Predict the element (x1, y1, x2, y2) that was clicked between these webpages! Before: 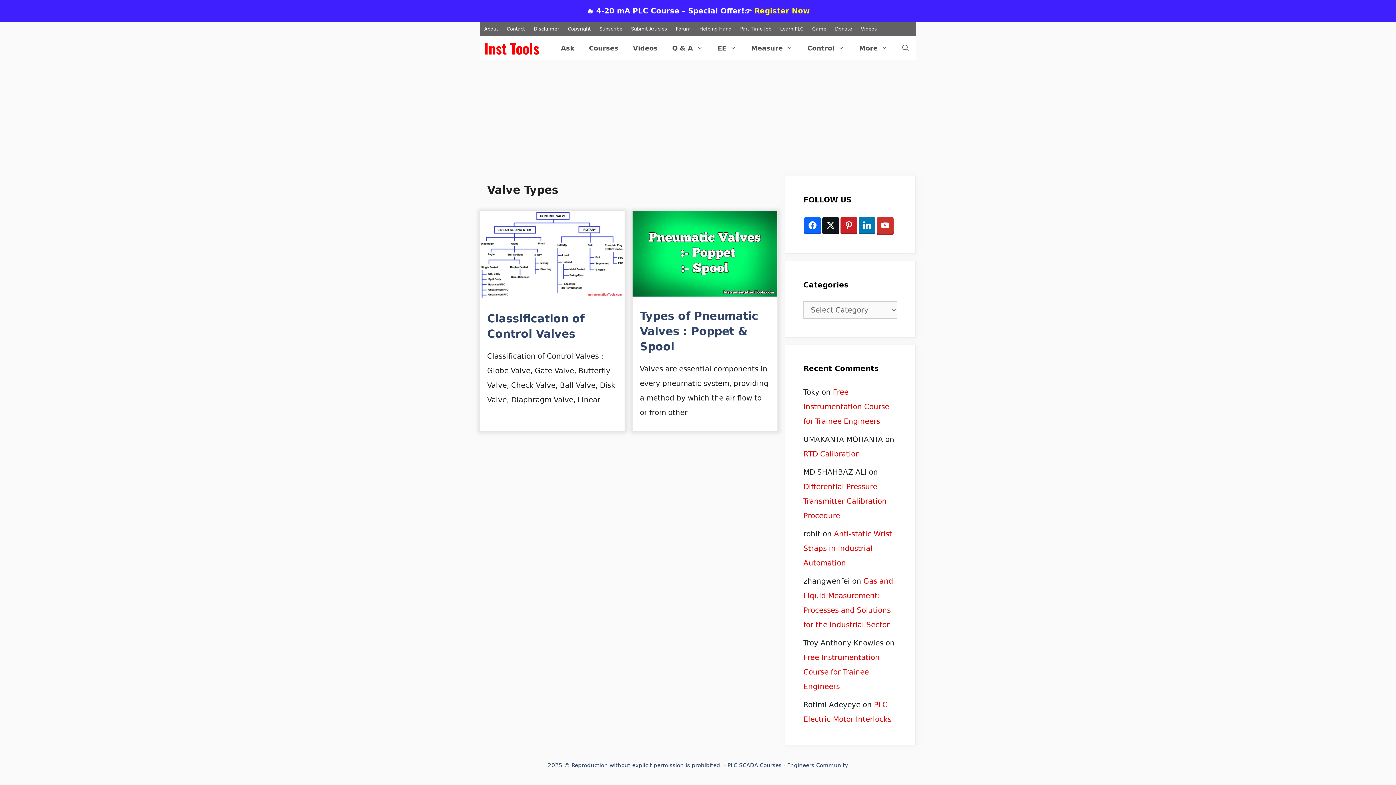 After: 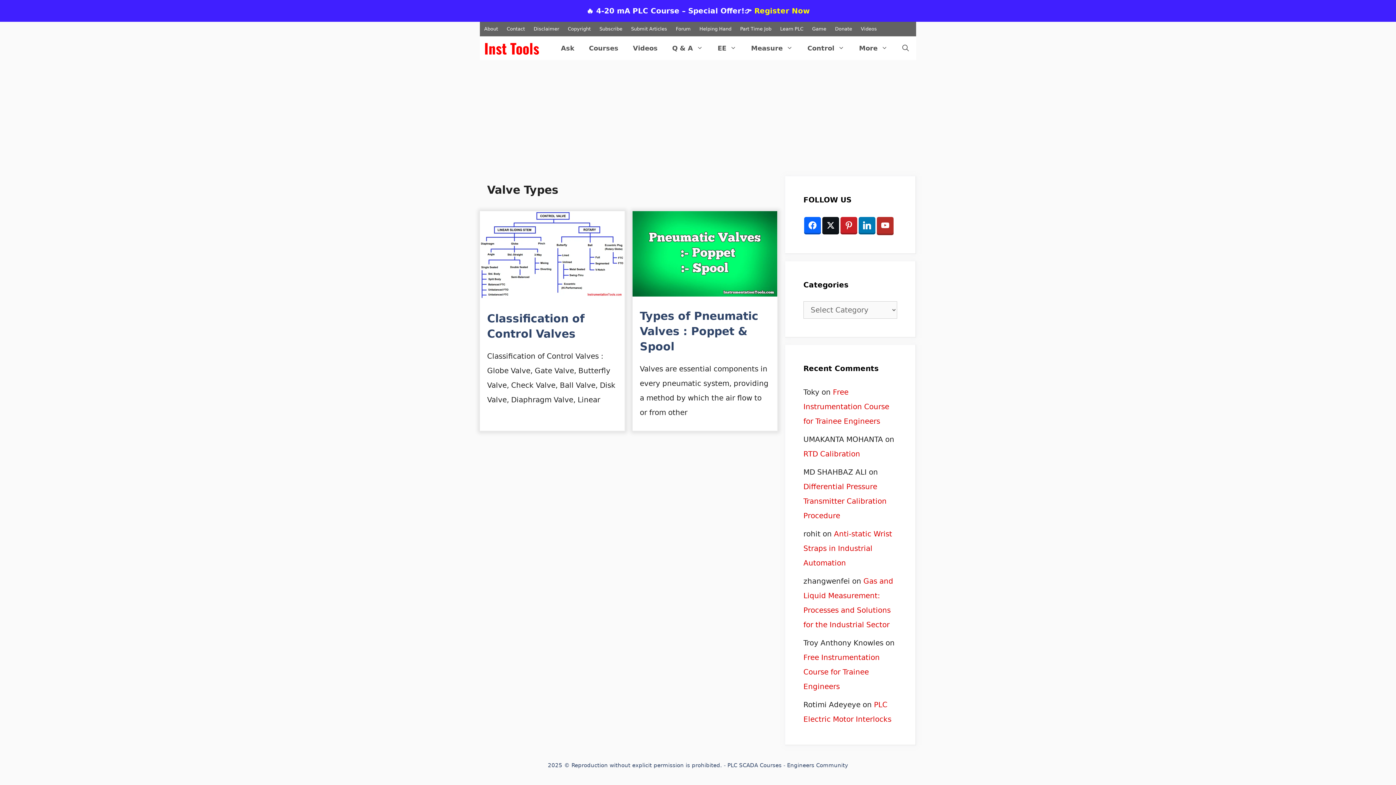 Action: bbox: (877, 217, 893, 235)